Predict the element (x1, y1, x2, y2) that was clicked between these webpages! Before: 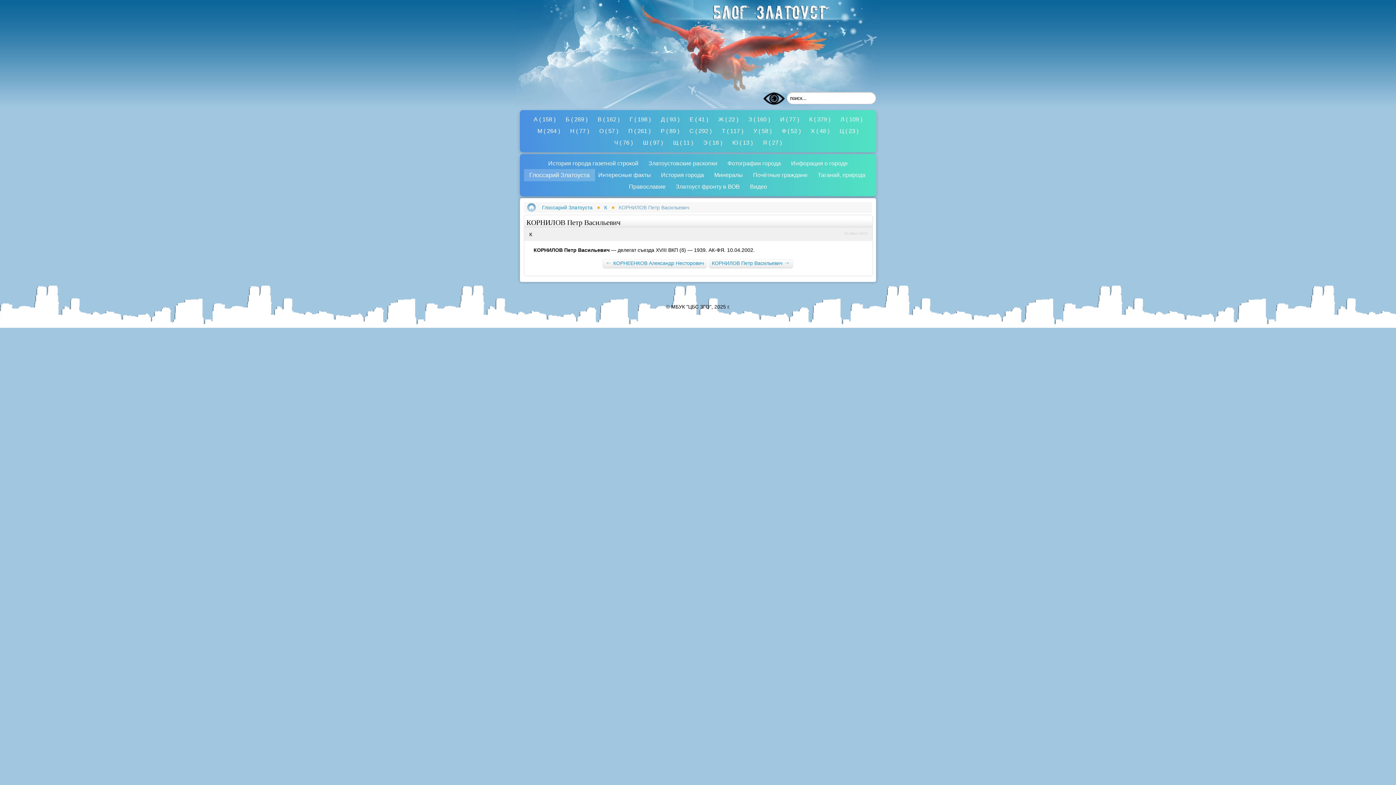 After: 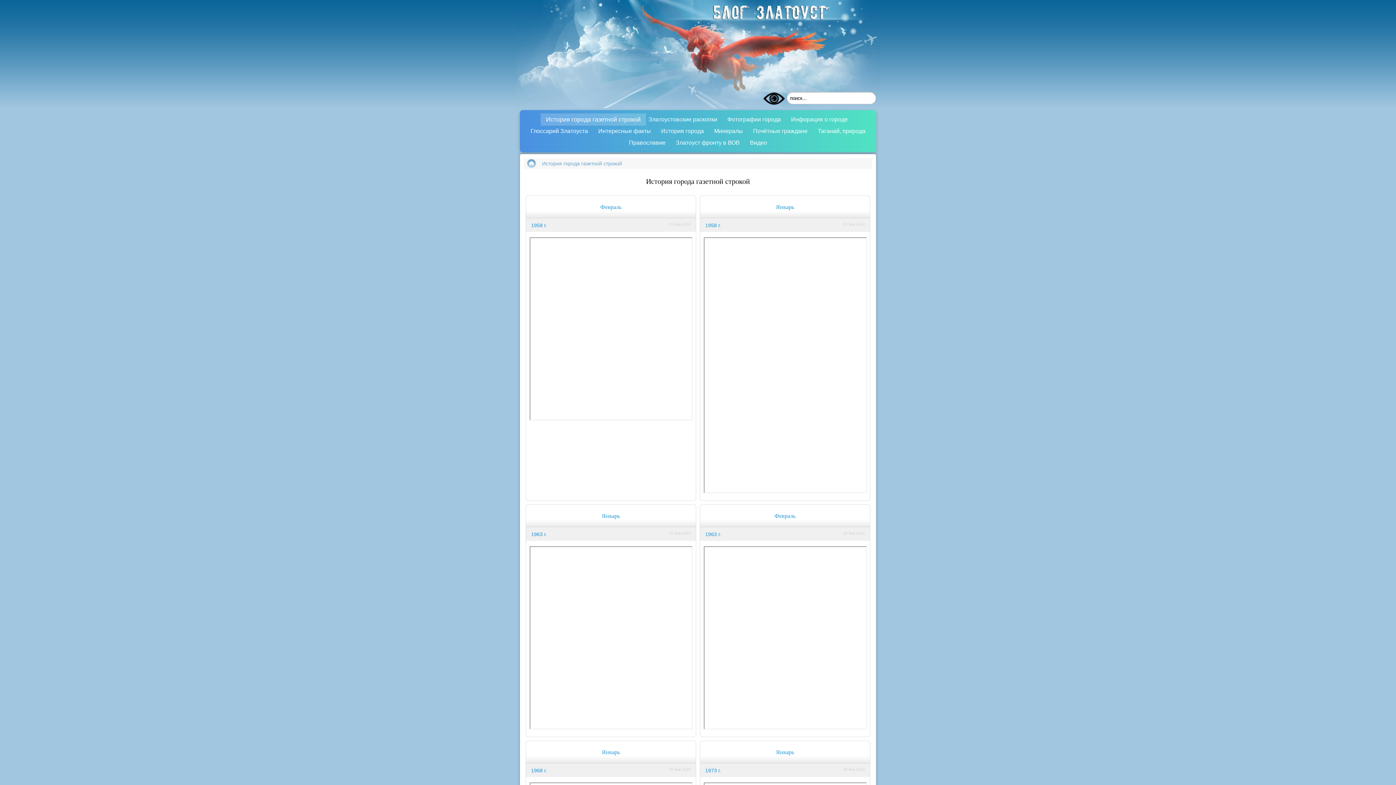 Action: bbox: (543, 157, 643, 169) label: История города газетной строкой